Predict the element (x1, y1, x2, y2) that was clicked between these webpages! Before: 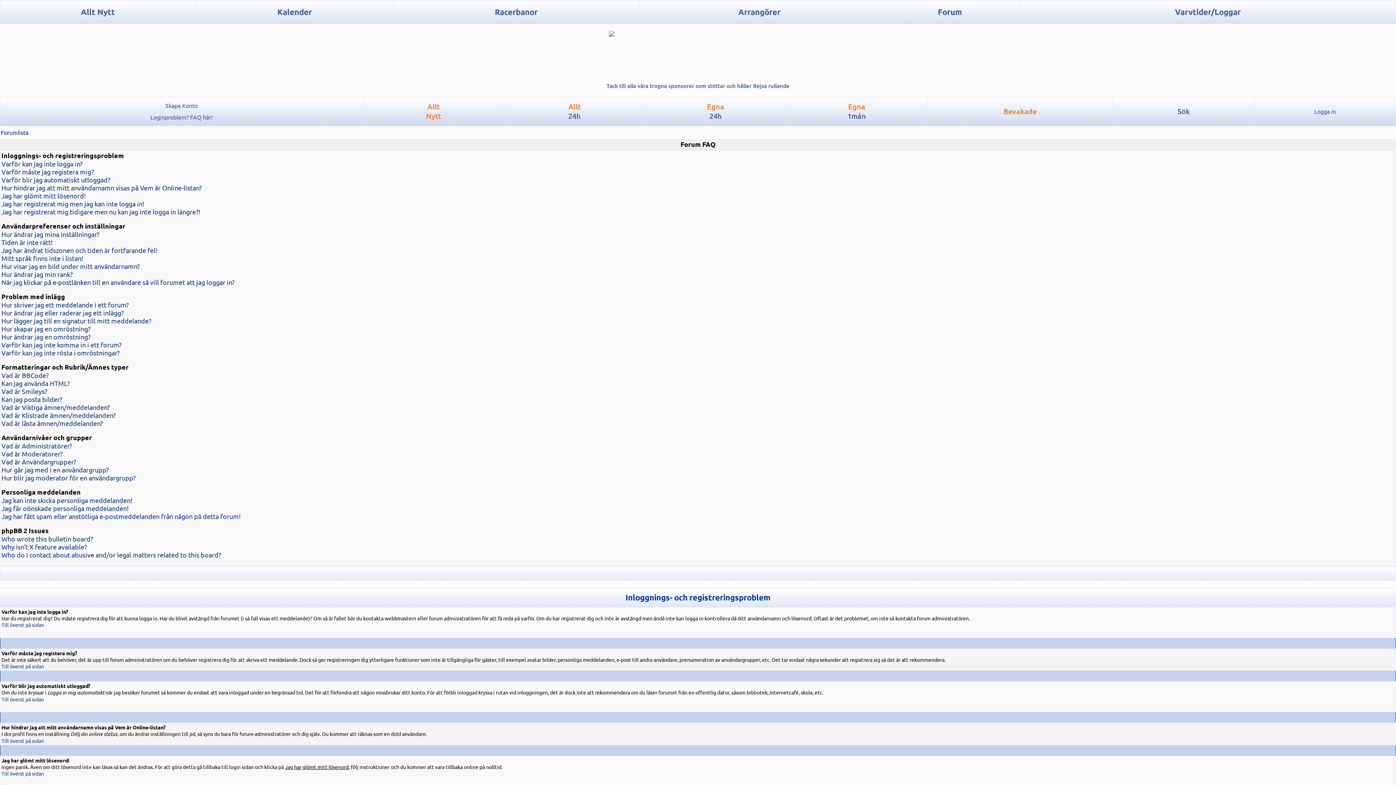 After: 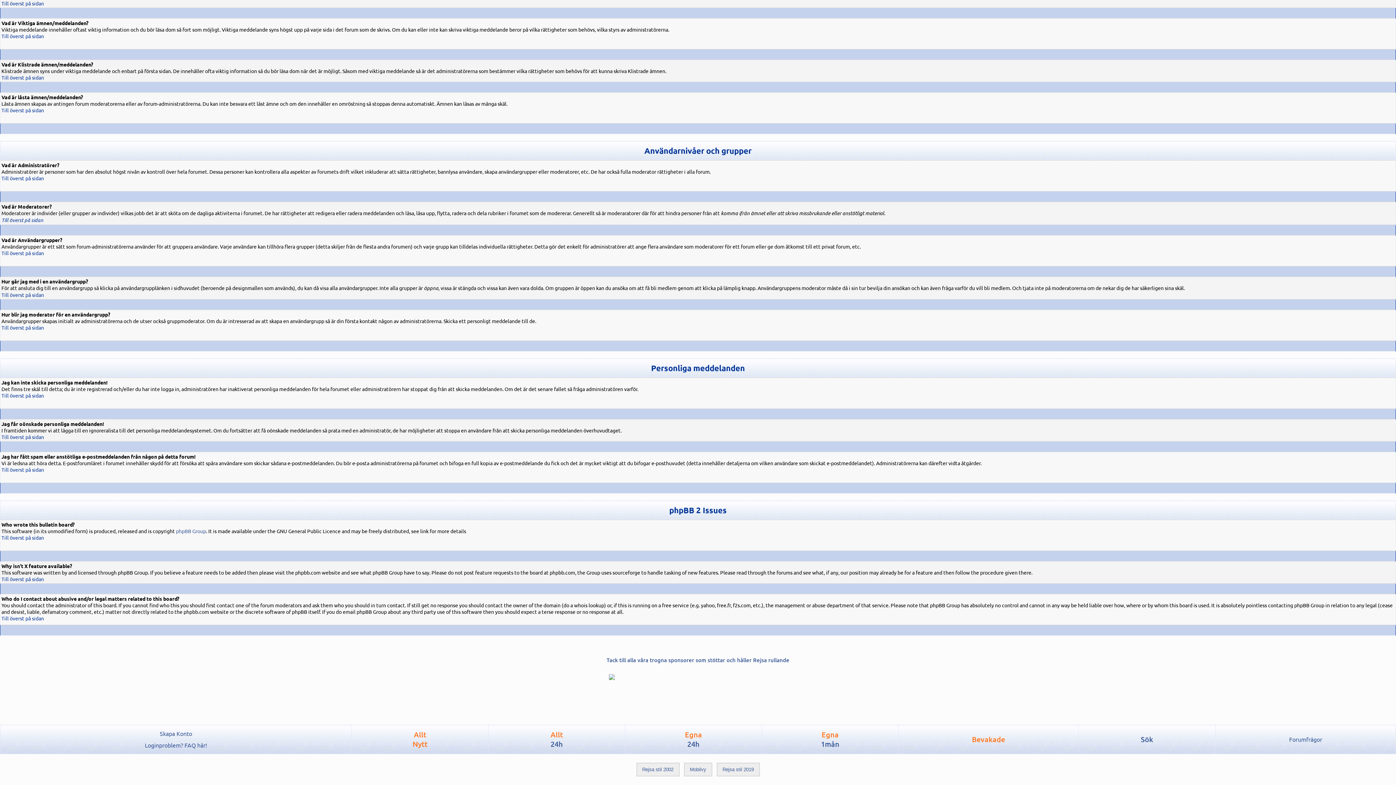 Action: label: Vad är Moderatorer? bbox: (1, 450, 62, 457)